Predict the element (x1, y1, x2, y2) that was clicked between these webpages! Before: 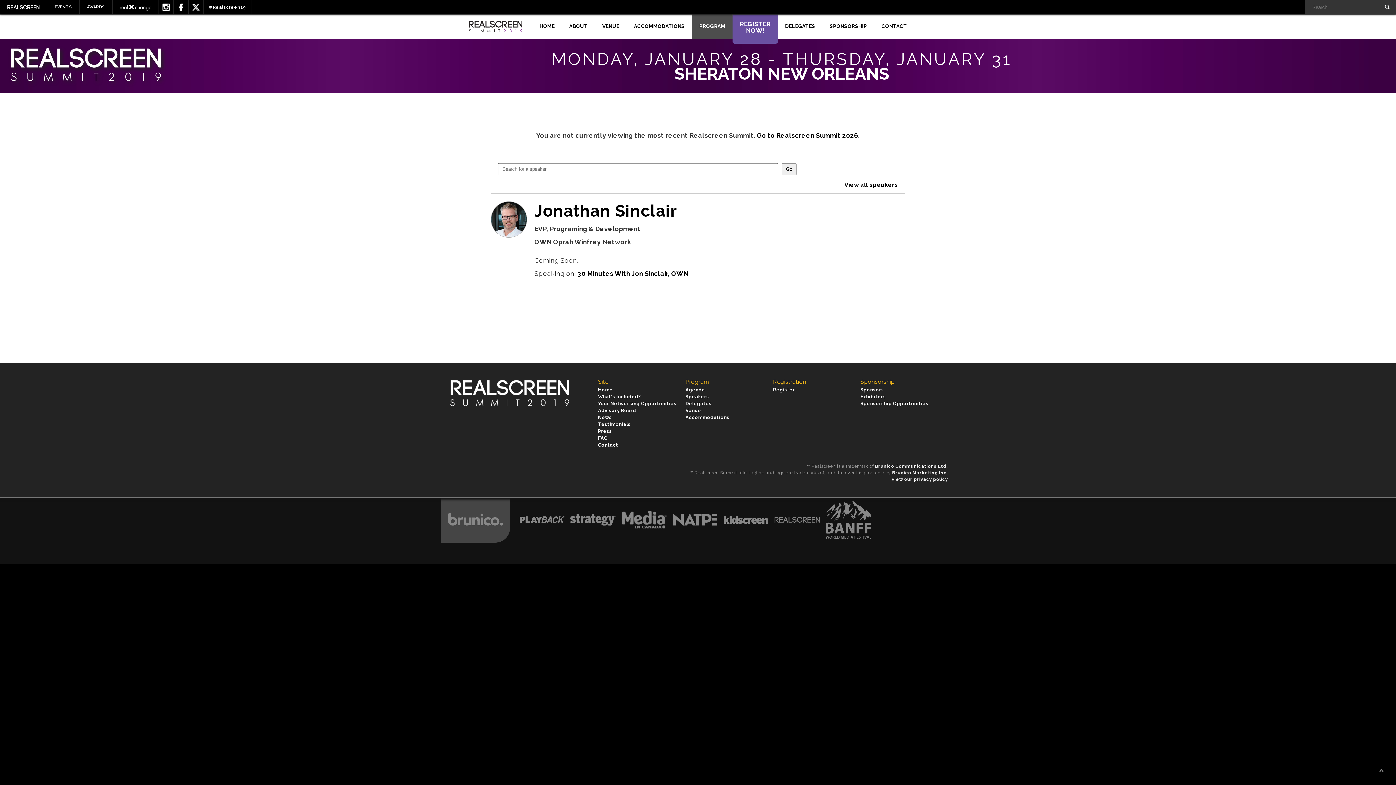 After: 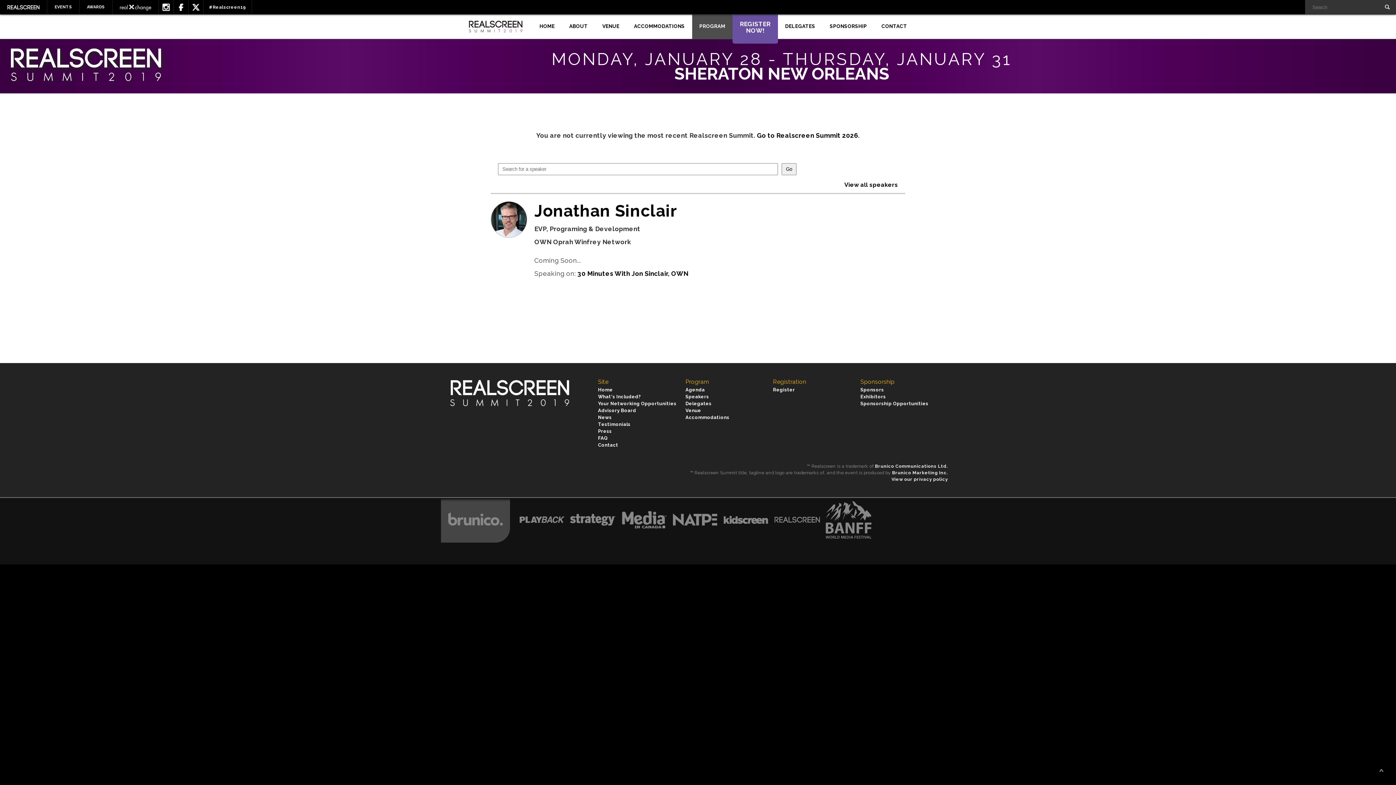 Action: bbox: (448, 404, 573, 410)